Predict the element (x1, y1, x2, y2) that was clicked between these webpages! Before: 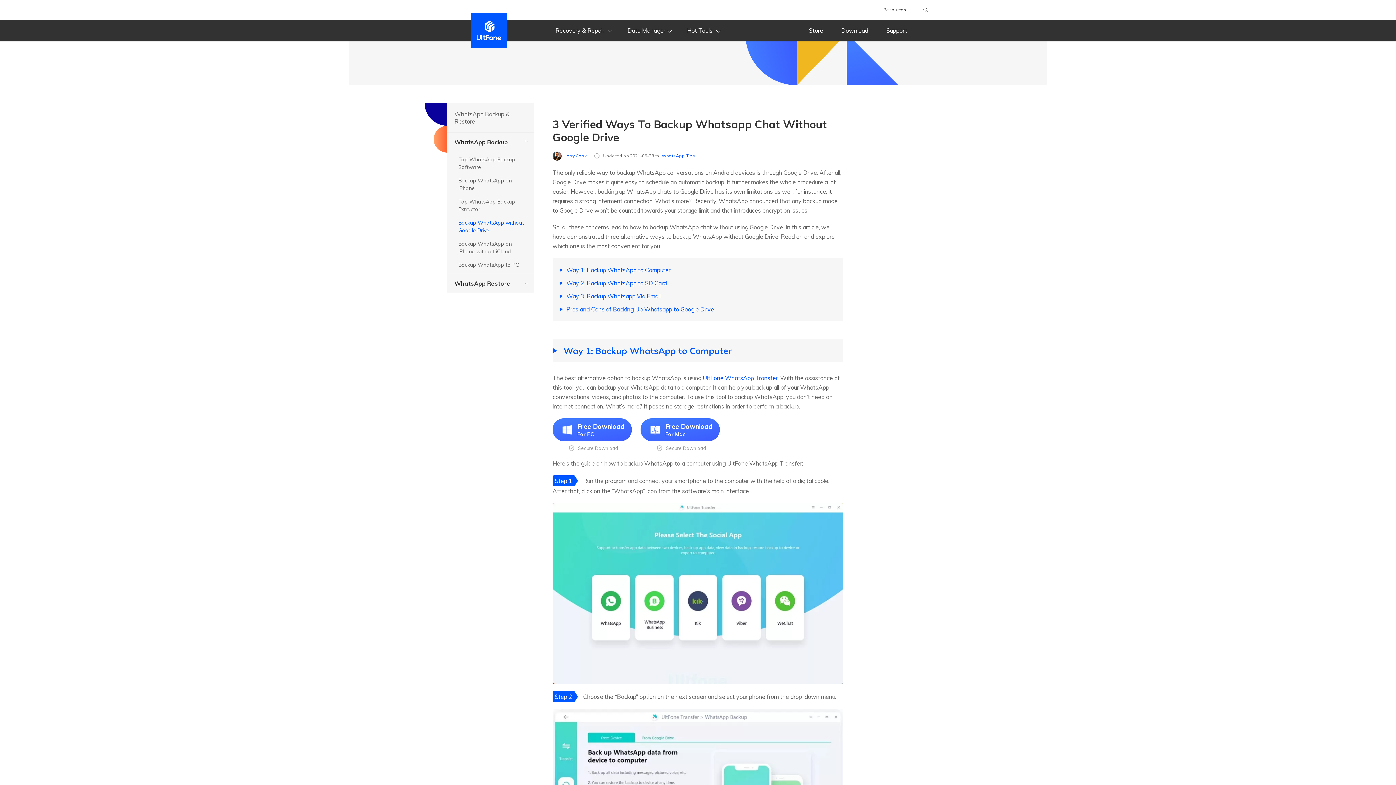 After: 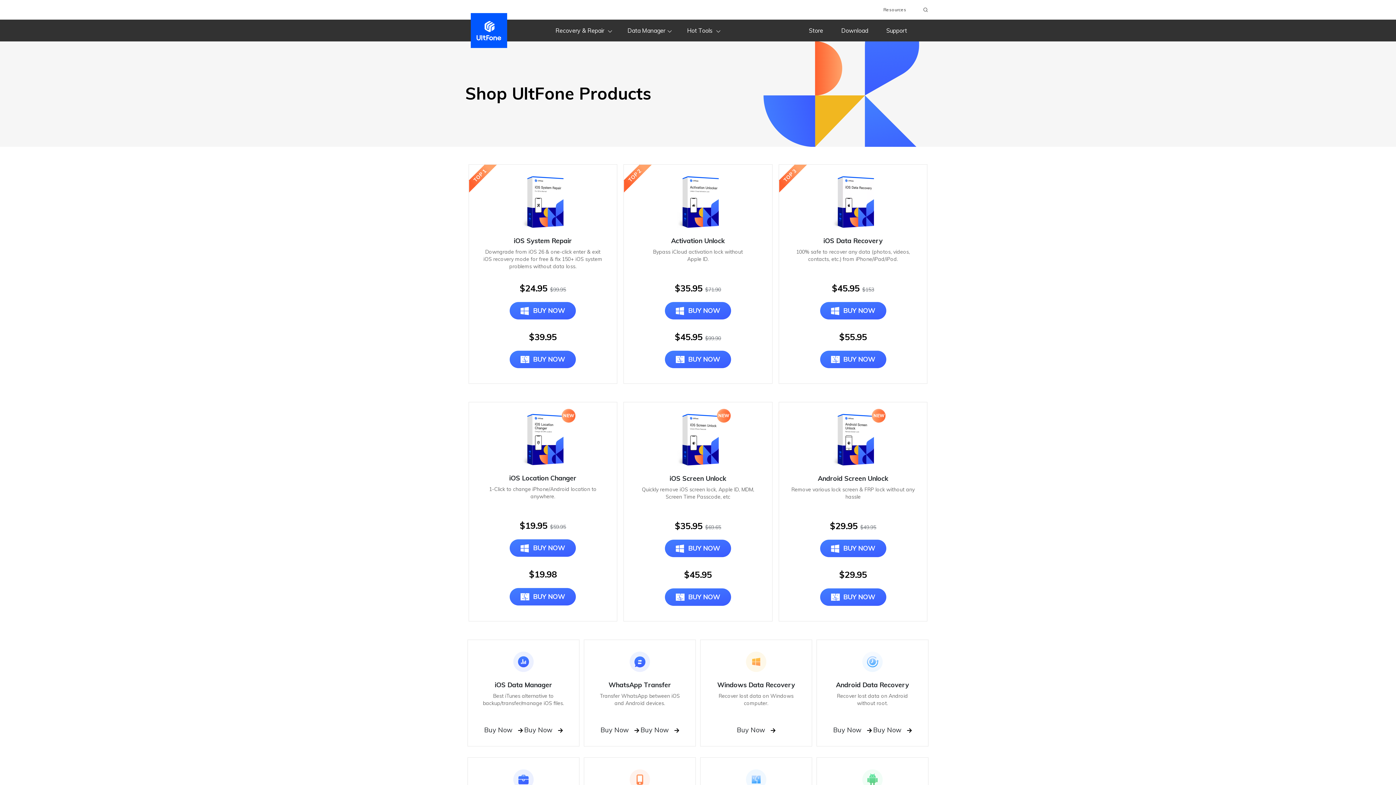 Action: bbox: (800, 26, 832, 34) label: Store